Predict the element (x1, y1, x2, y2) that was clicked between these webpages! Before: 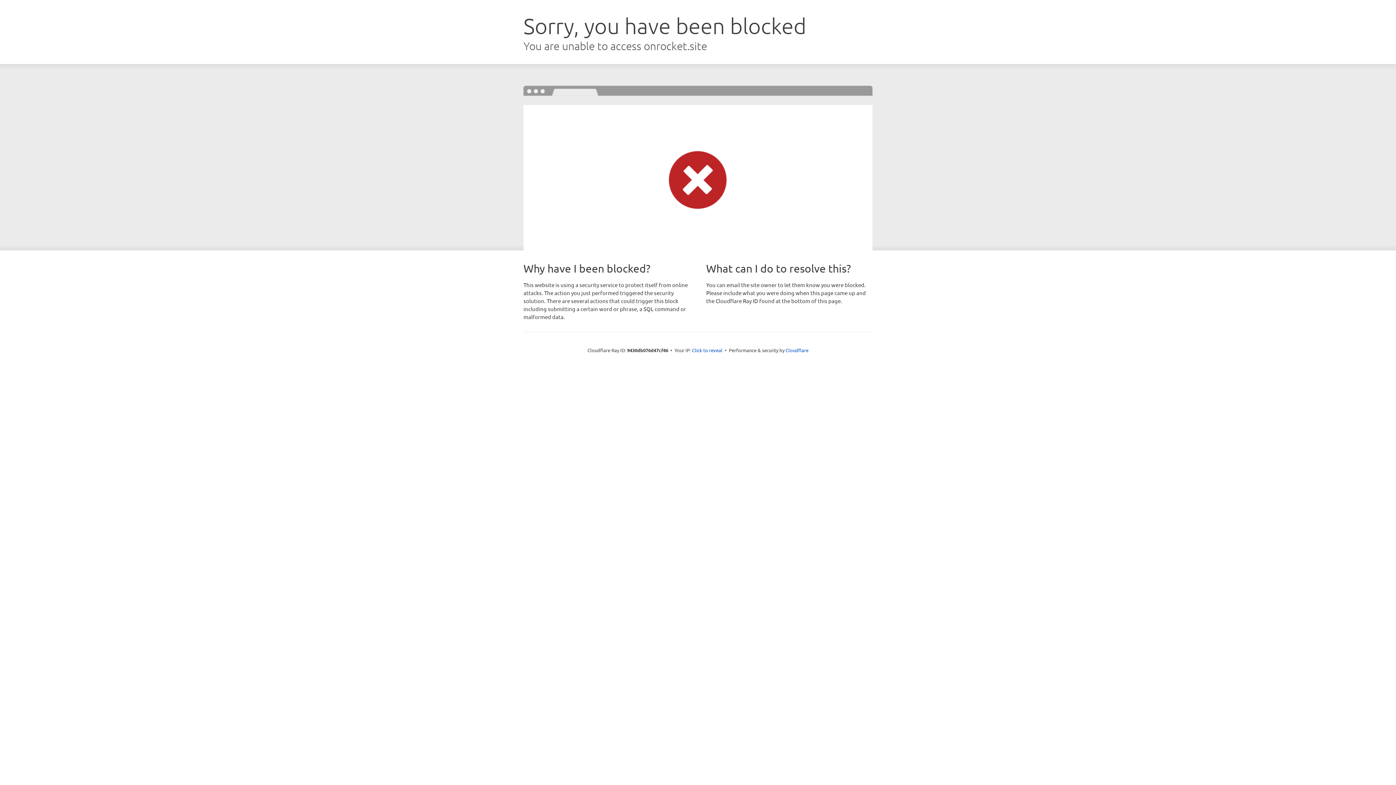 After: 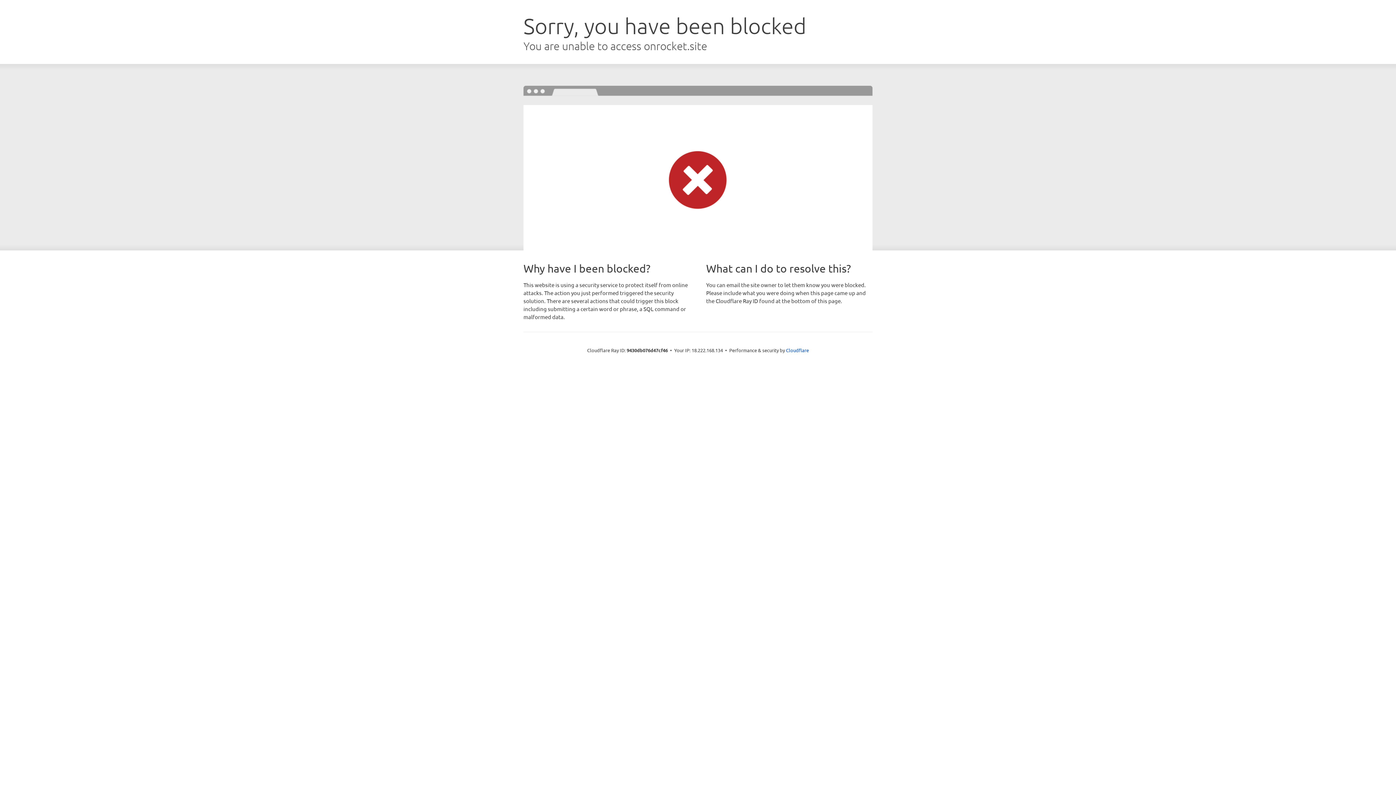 Action: label: Click to reveal bbox: (692, 346, 722, 353)